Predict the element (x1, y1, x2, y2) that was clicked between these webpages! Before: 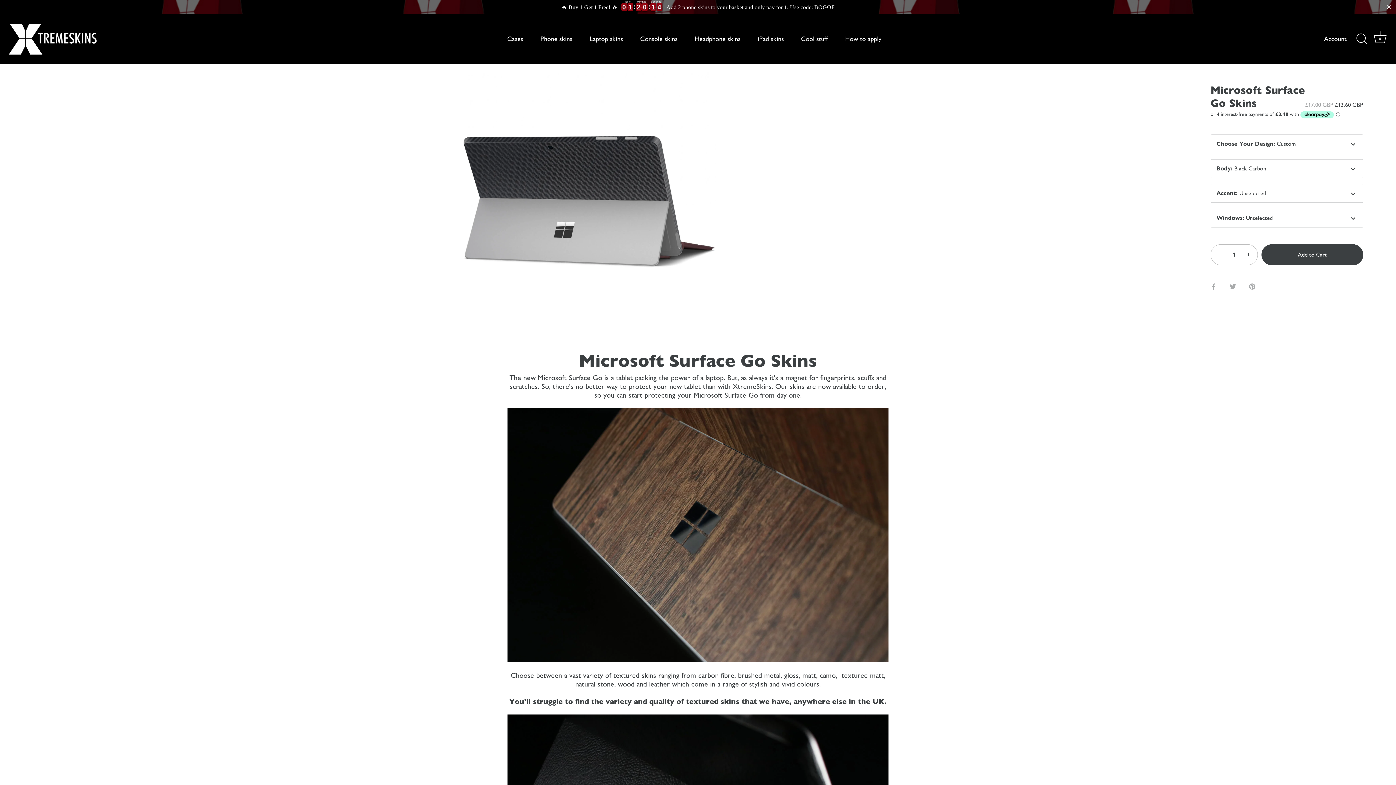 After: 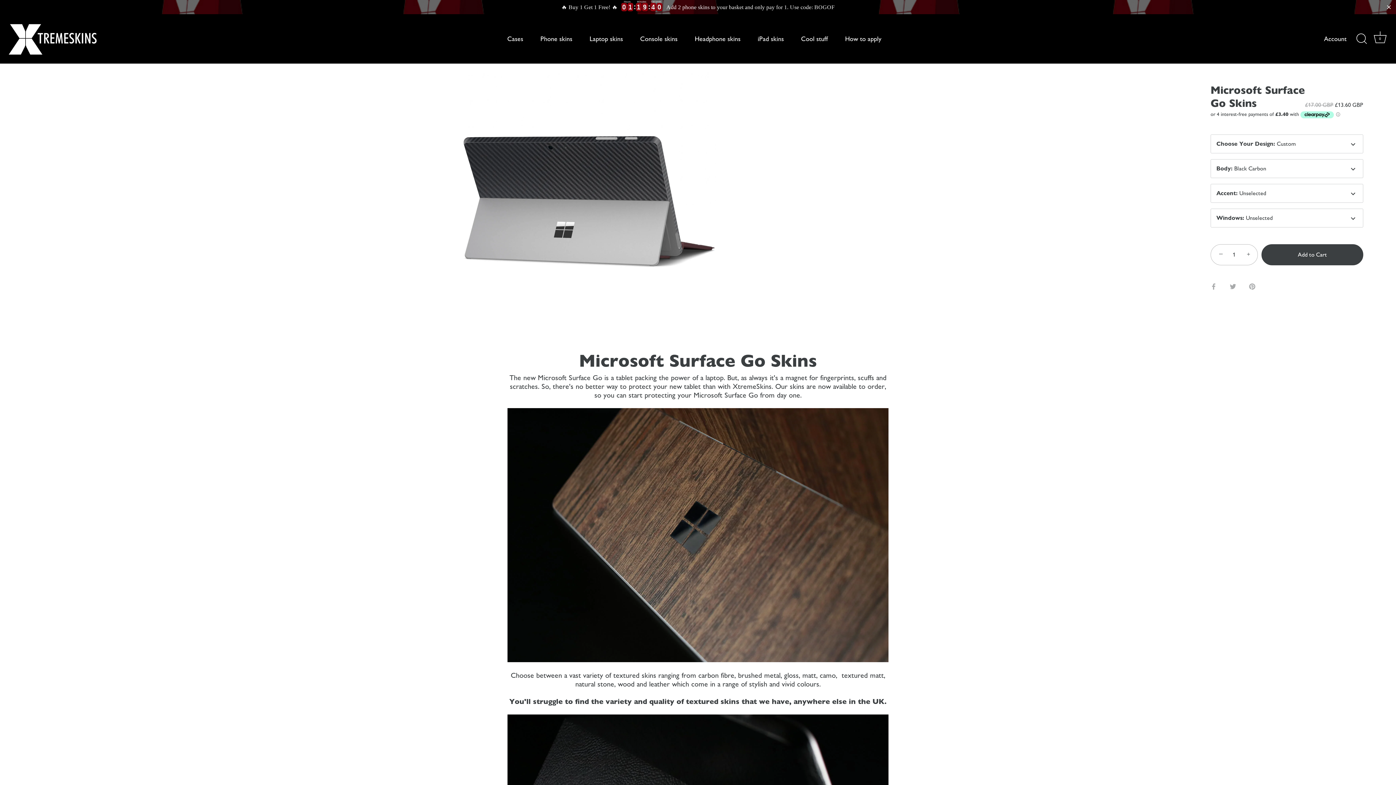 Action: label: − bbox: (1212, 246, 1228, 262)